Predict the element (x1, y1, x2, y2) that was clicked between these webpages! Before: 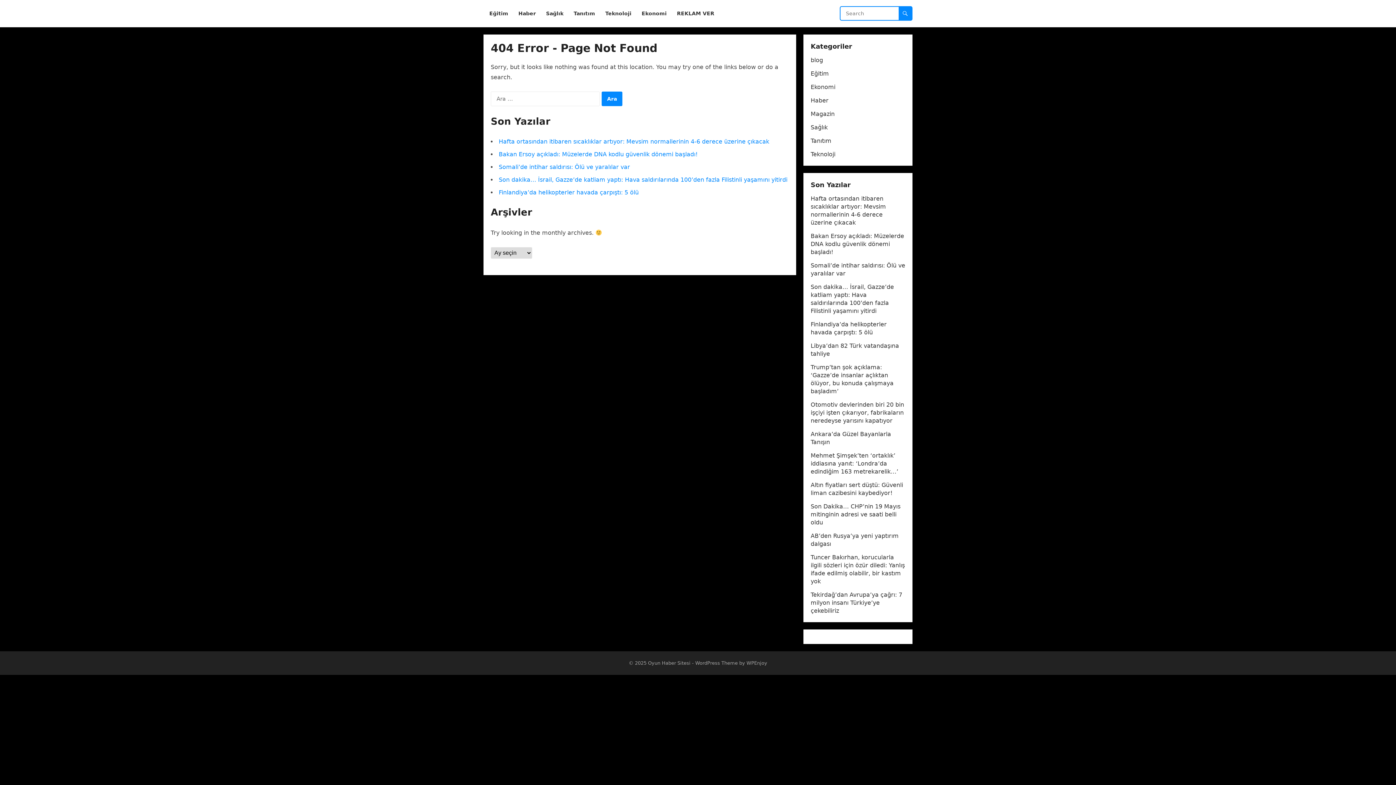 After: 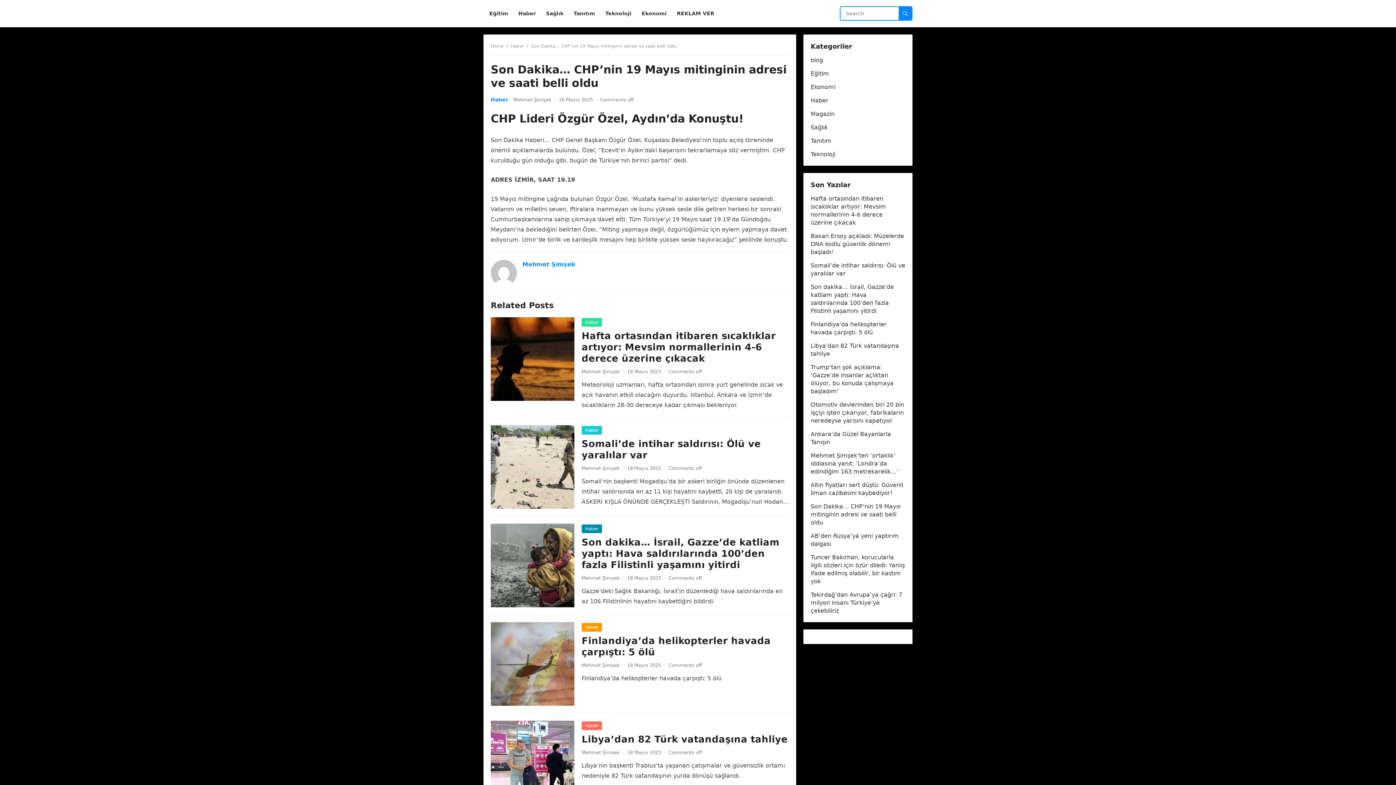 Action: bbox: (810, 503, 900, 526) label: Son Dakika… CHP’nin 19 Mayıs mitinginin adresi ve saati belli oldu